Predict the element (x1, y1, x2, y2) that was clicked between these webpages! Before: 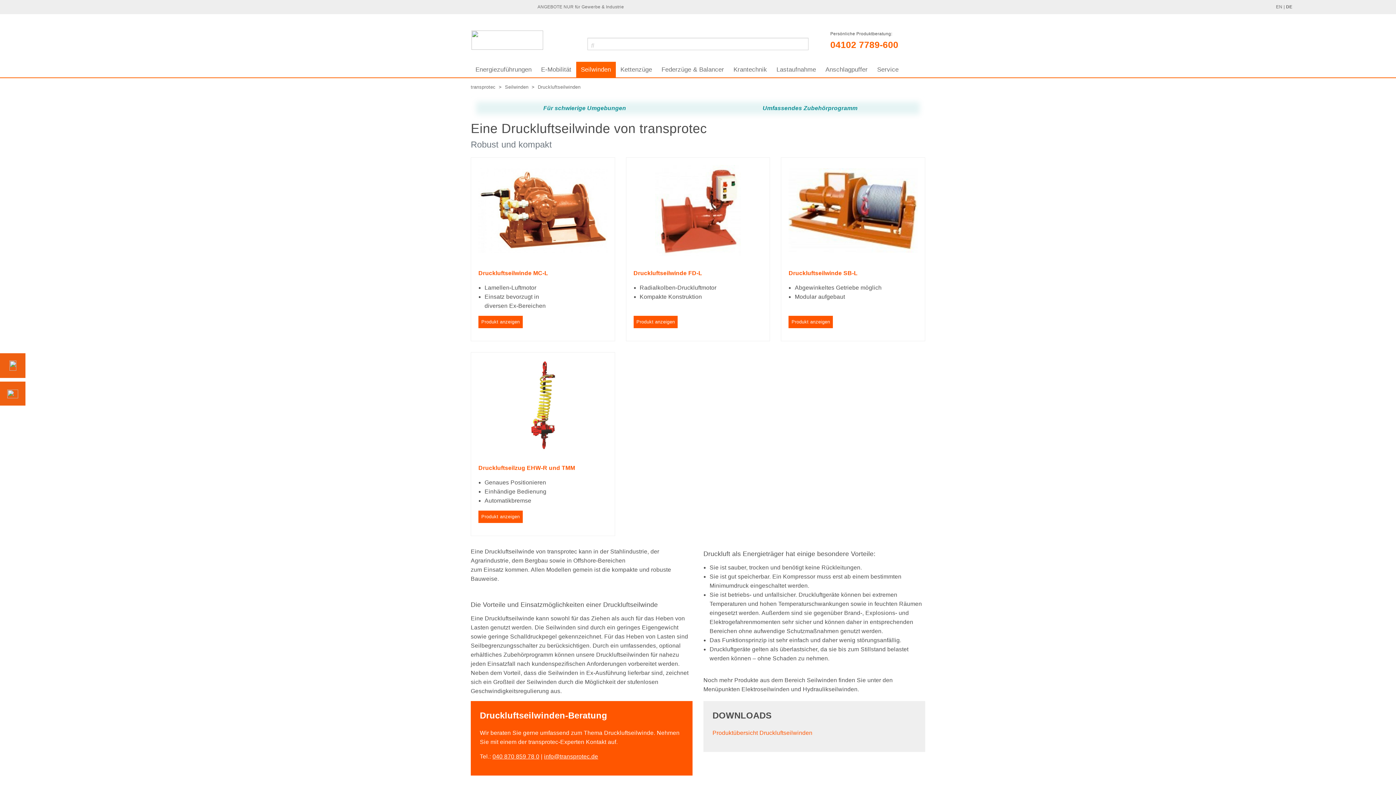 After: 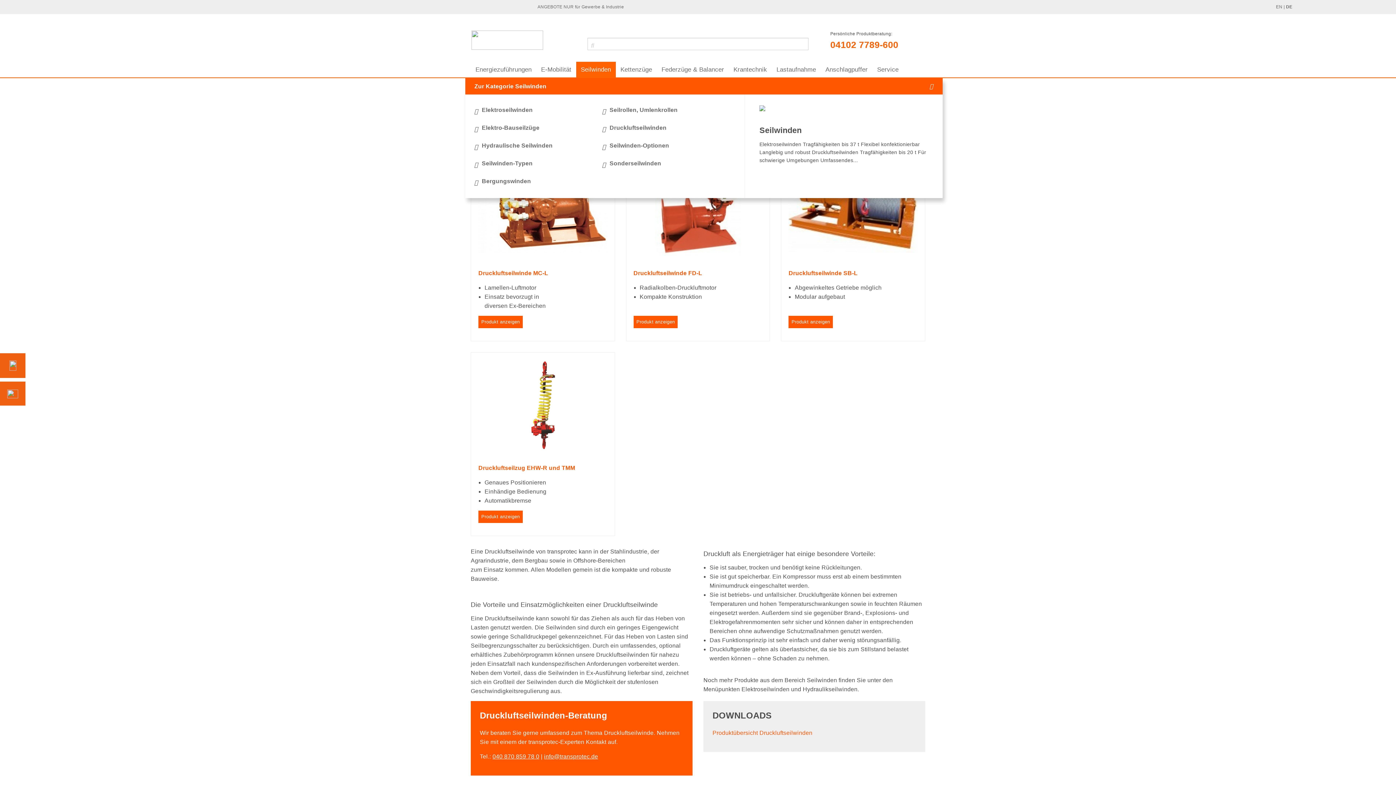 Action: bbox: (576, 61, 615, 77) label: Seilwinden